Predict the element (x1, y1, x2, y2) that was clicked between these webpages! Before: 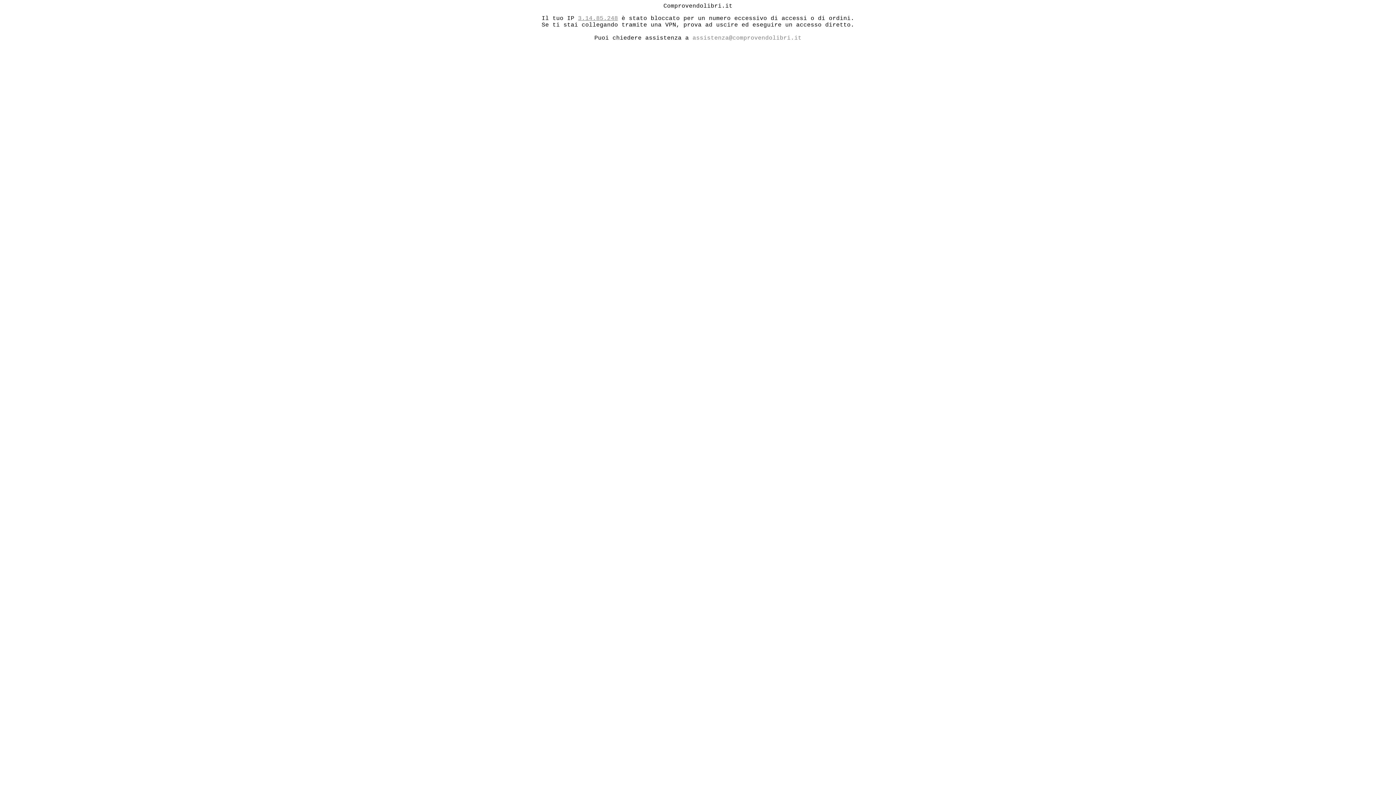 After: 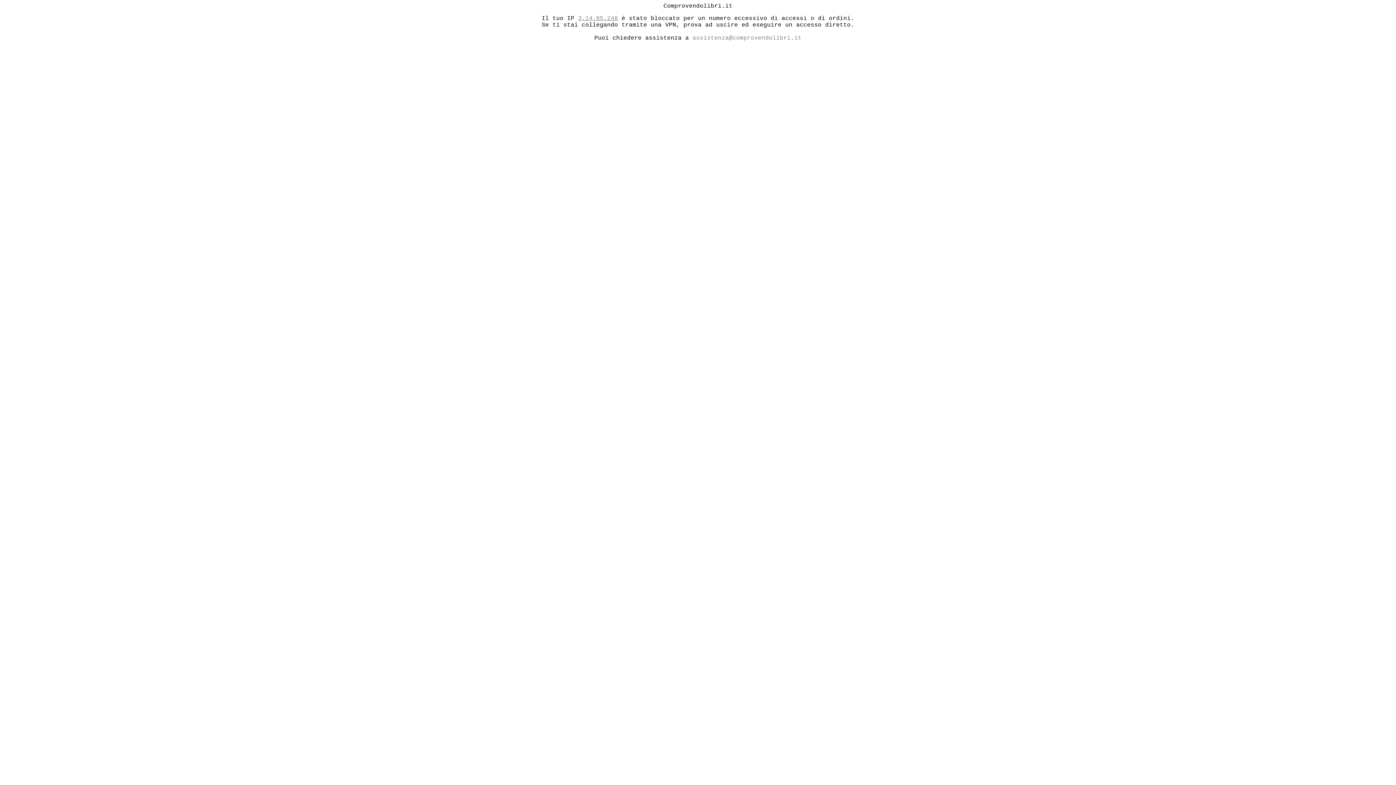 Action: bbox: (692, 34, 801, 41) label: assistenza@comprovendolibri.it